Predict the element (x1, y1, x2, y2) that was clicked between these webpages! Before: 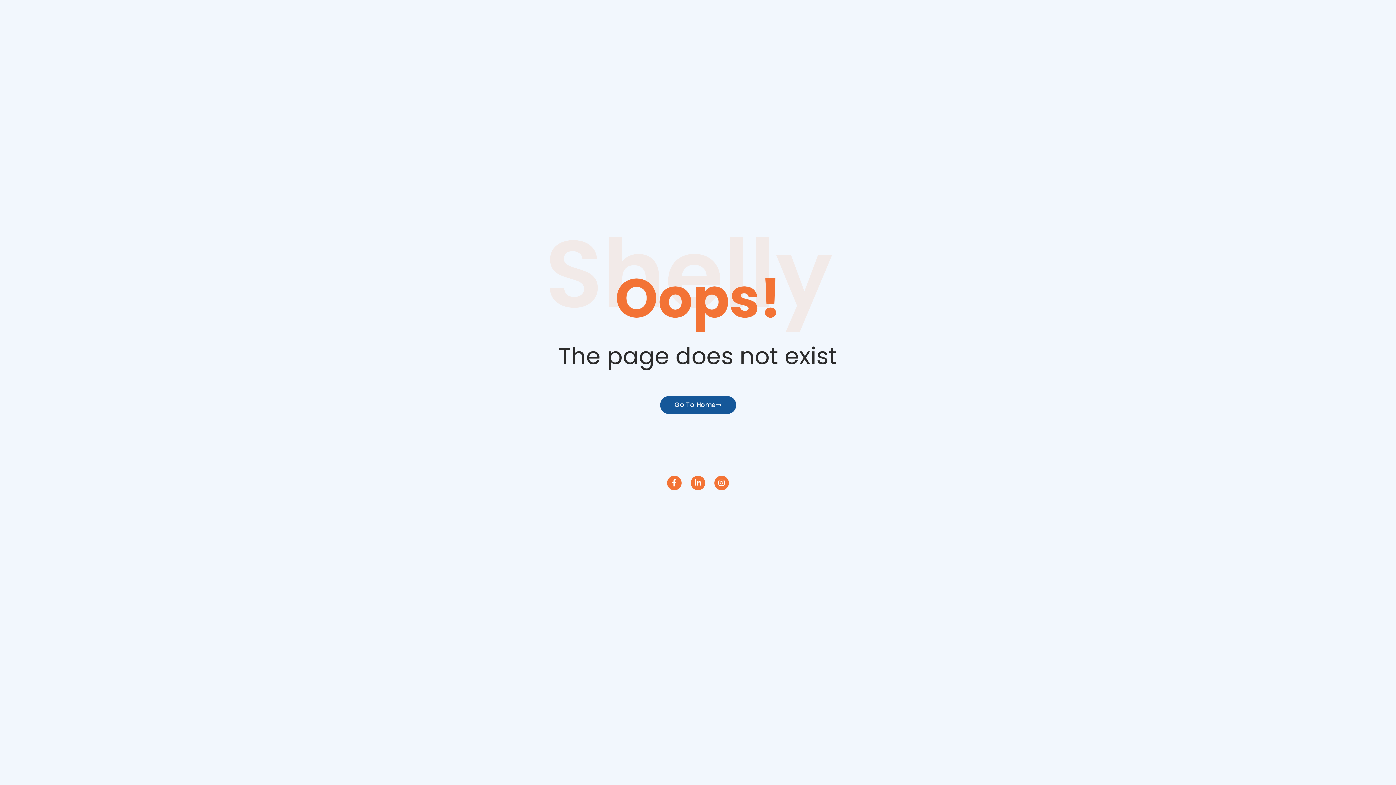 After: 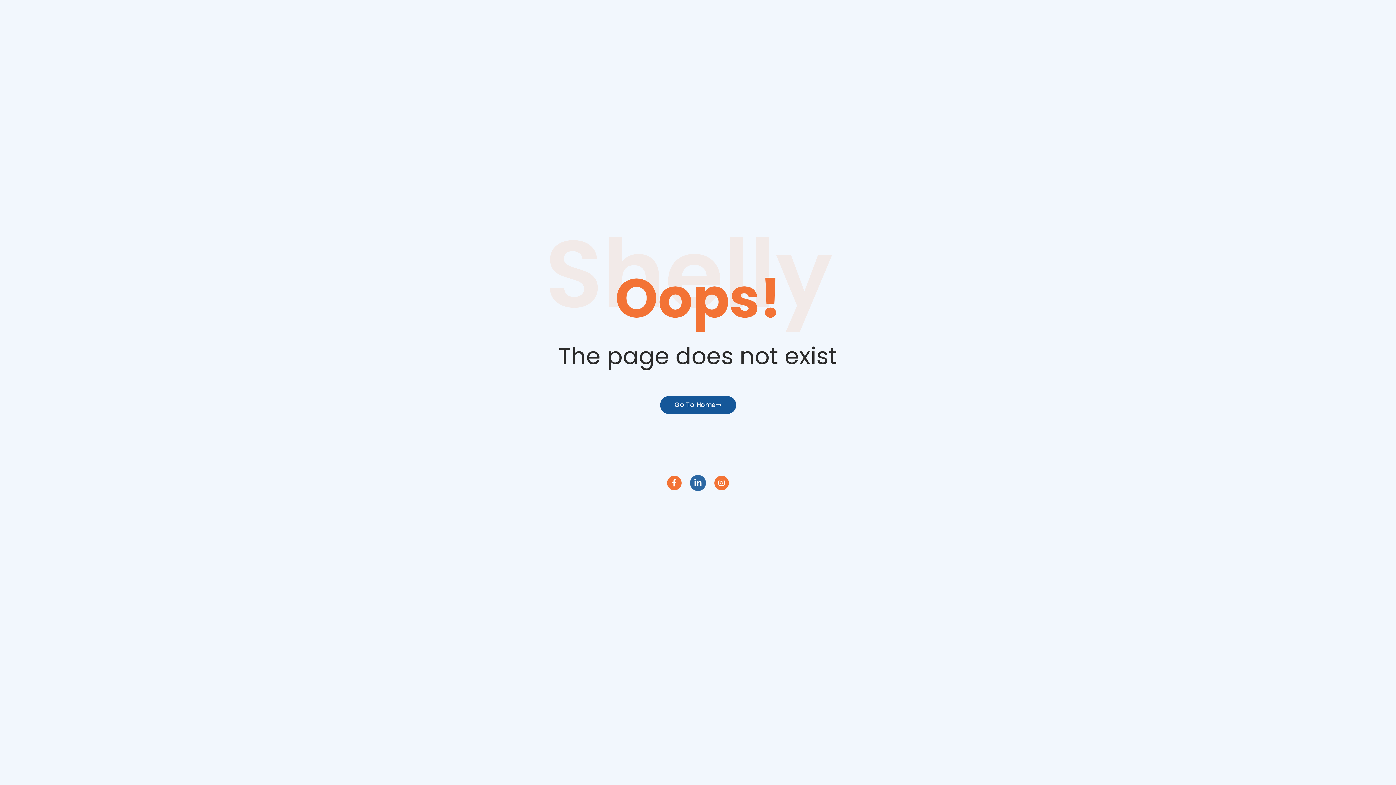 Action: label: Linkedin-in bbox: (690, 475, 705, 490)